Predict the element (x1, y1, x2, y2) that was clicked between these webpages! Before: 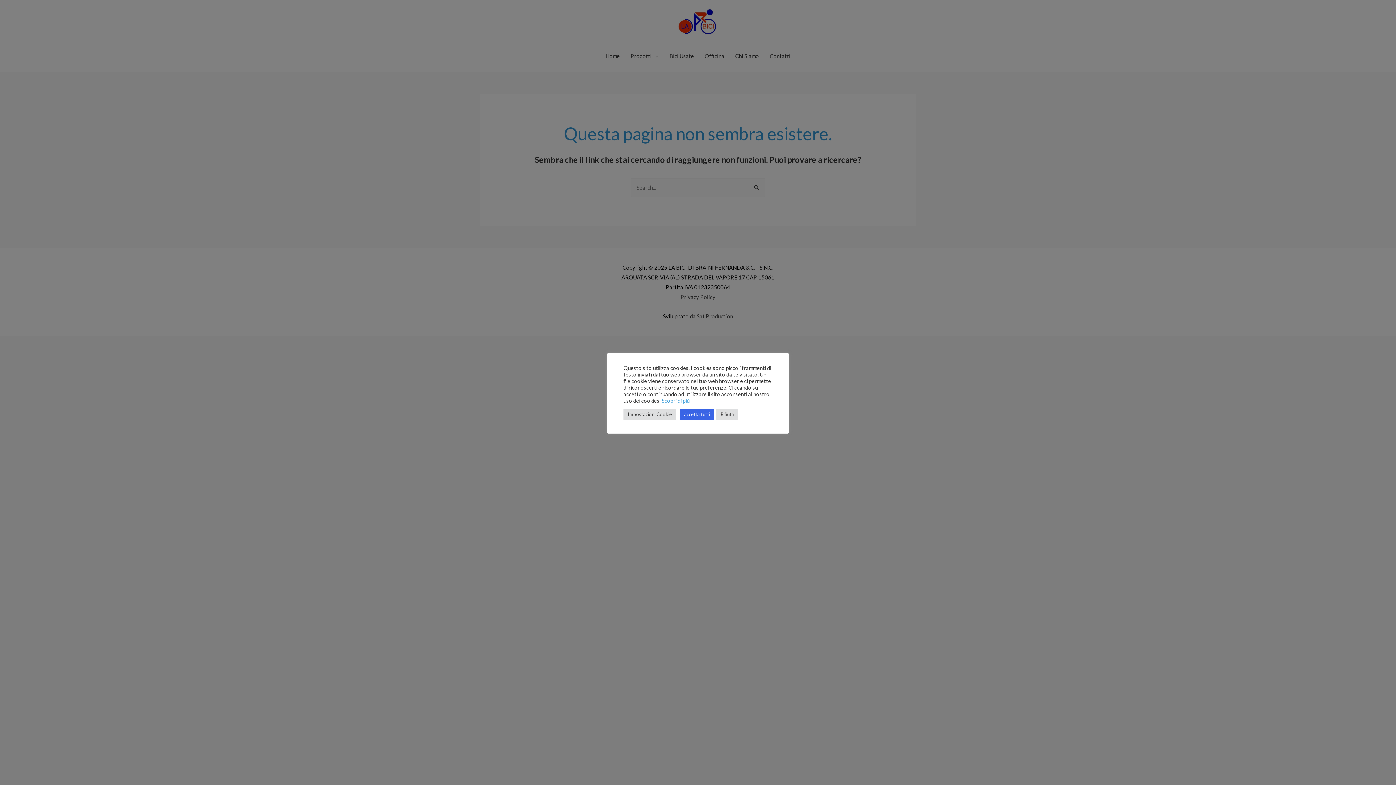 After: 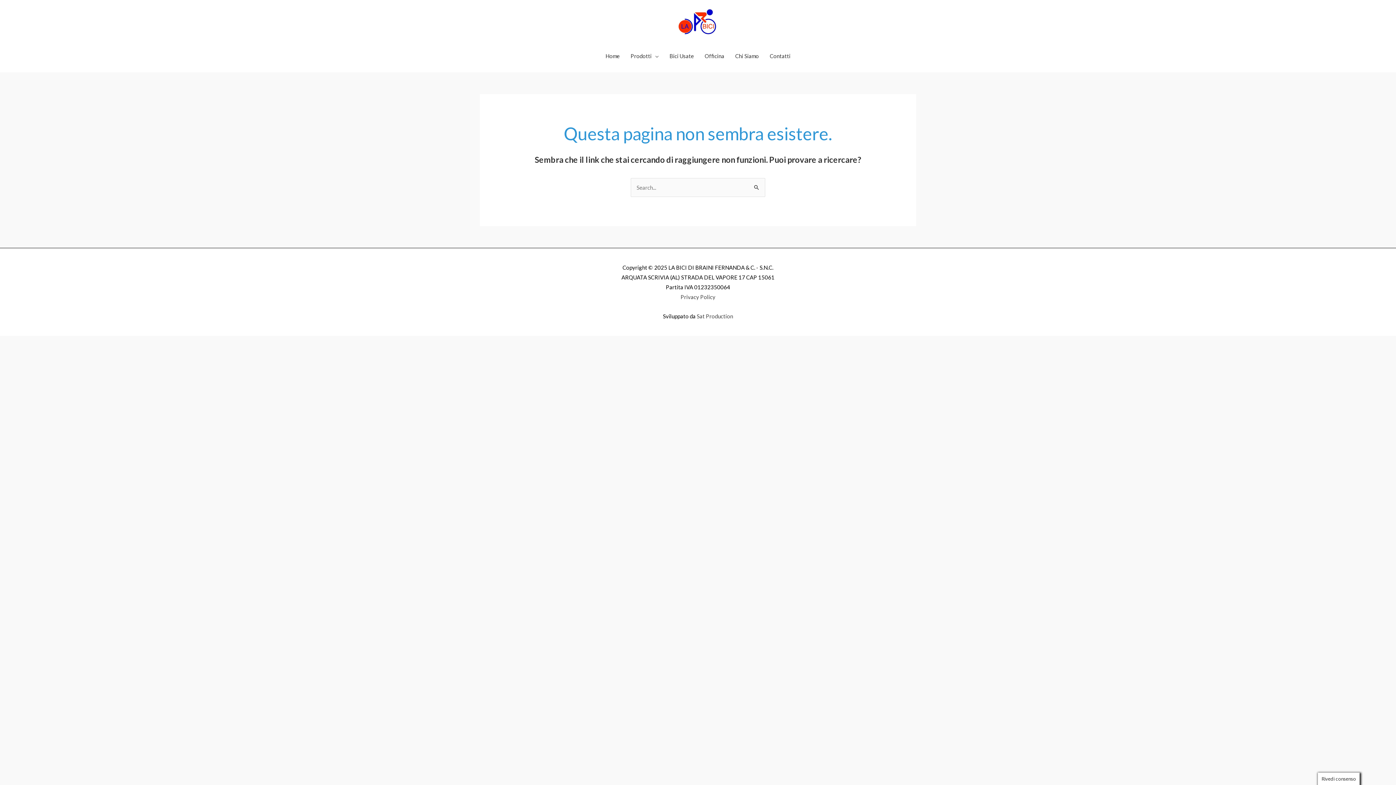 Action: label: accetta tutti bbox: (680, 408, 714, 420)